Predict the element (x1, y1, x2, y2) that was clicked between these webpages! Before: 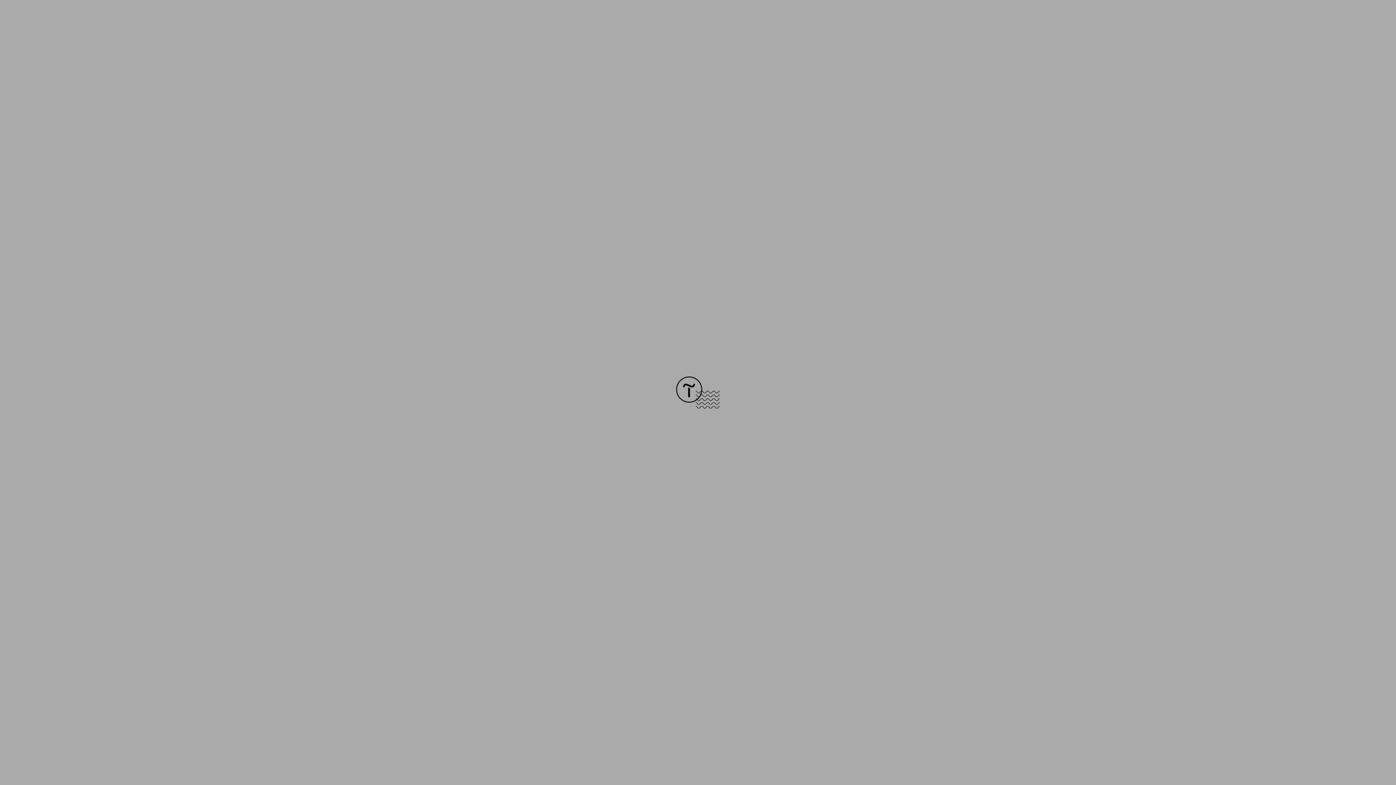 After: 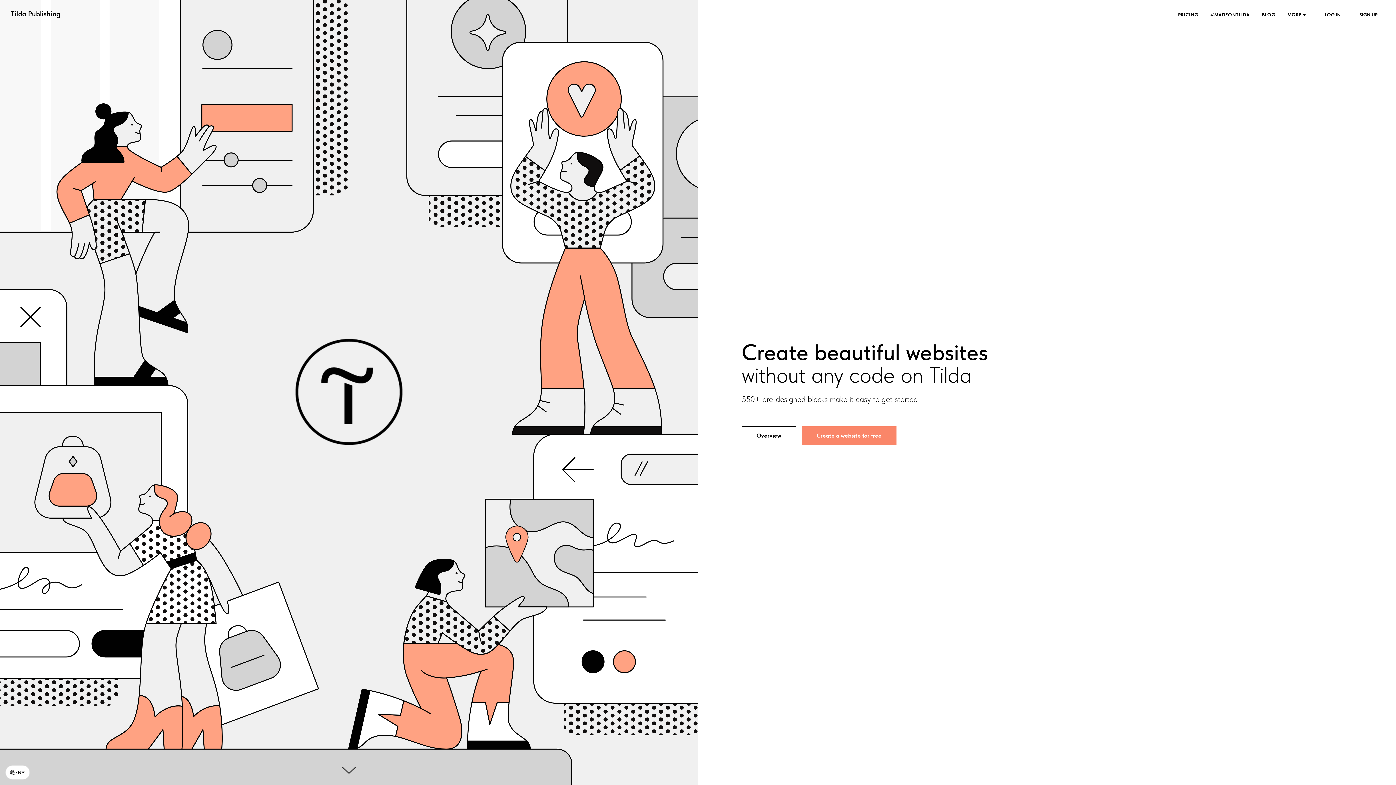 Action: bbox: (676, 403, 720, 409)